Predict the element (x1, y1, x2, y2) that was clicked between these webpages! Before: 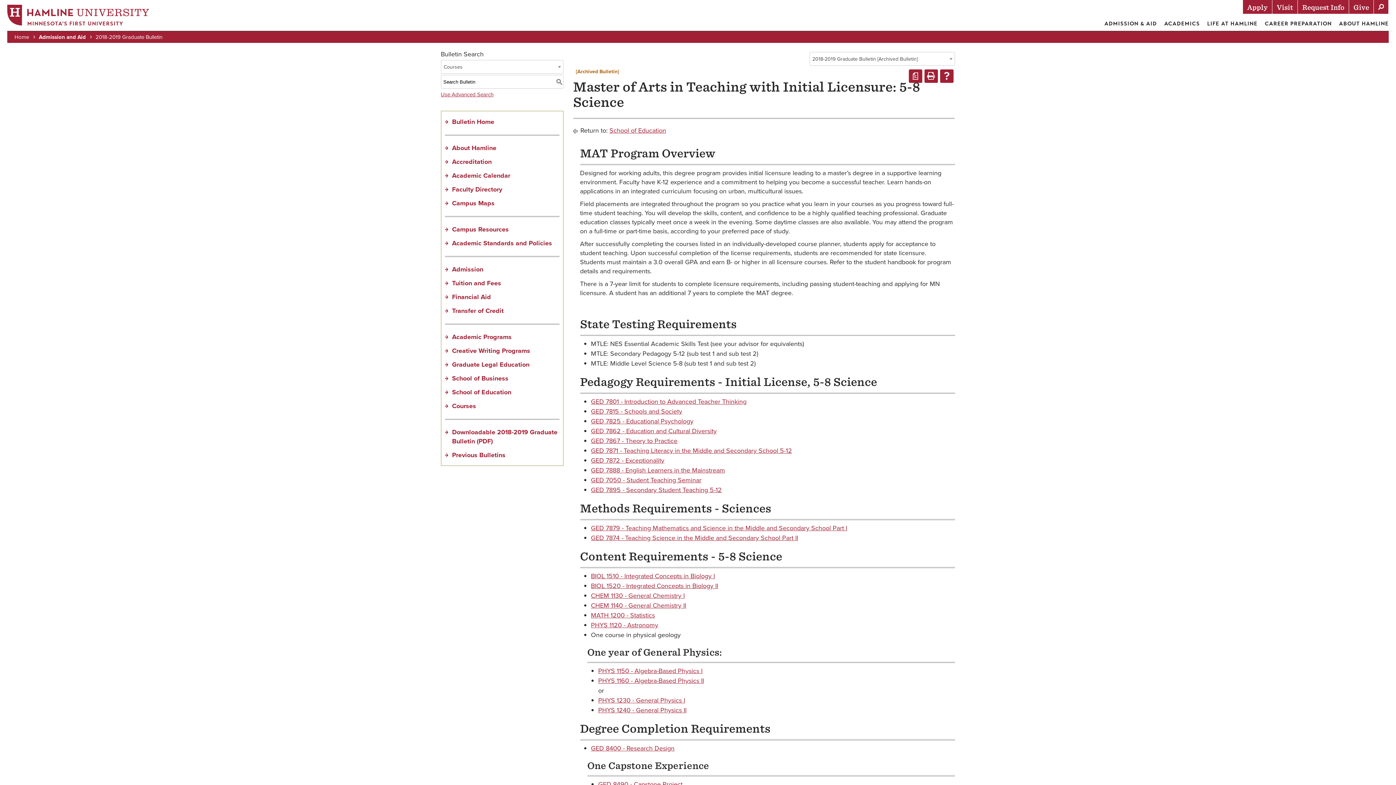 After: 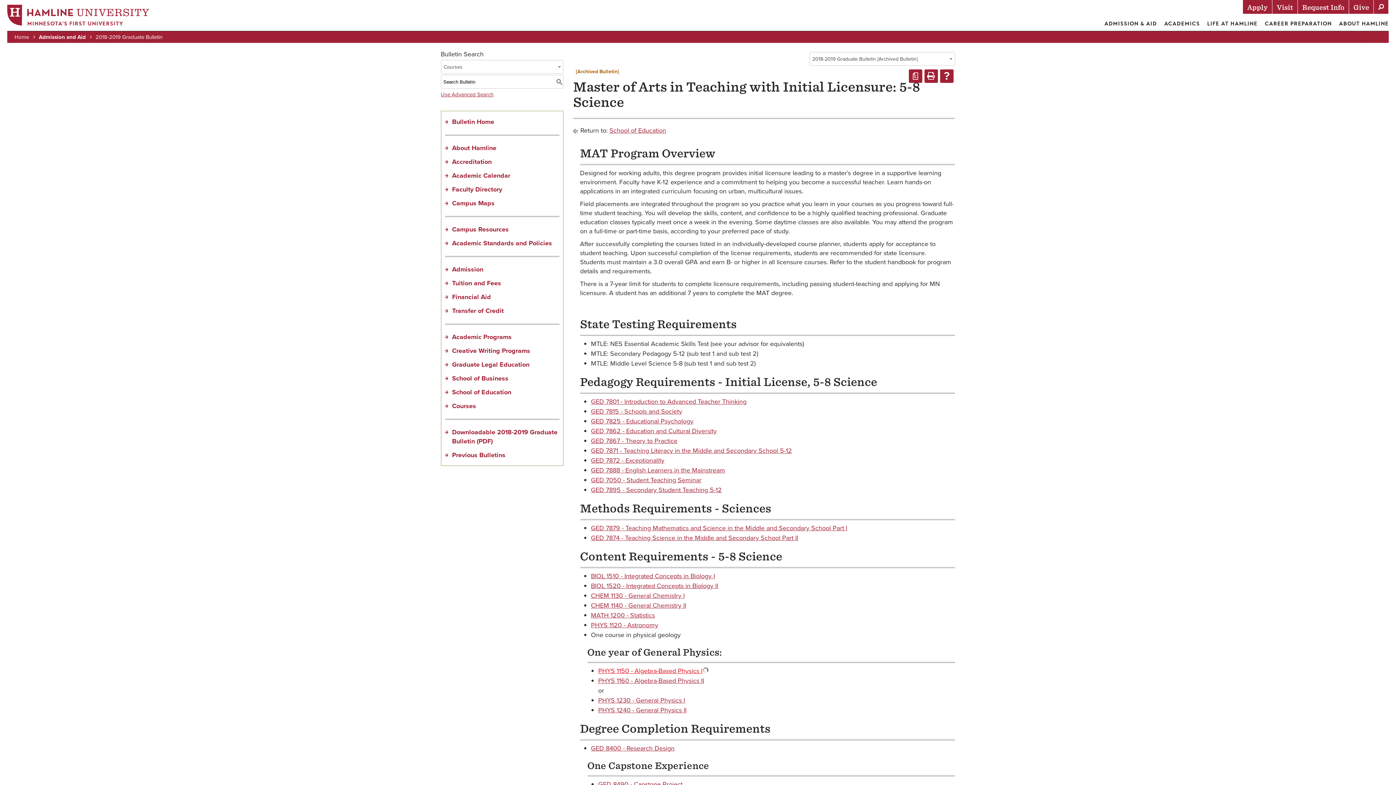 Action: label: PHYS 1150 - Algebra-Based Physics I bbox: (598, 666, 702, 676)